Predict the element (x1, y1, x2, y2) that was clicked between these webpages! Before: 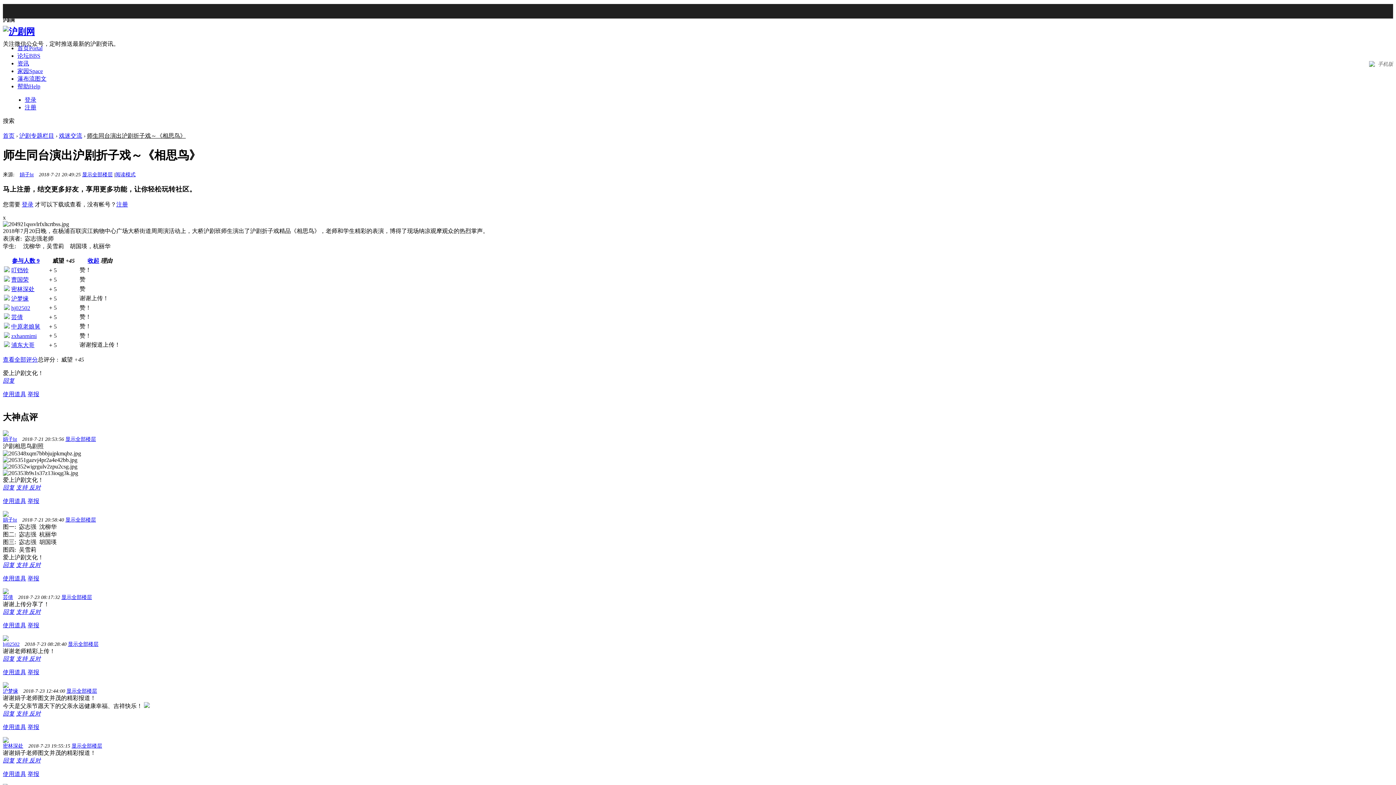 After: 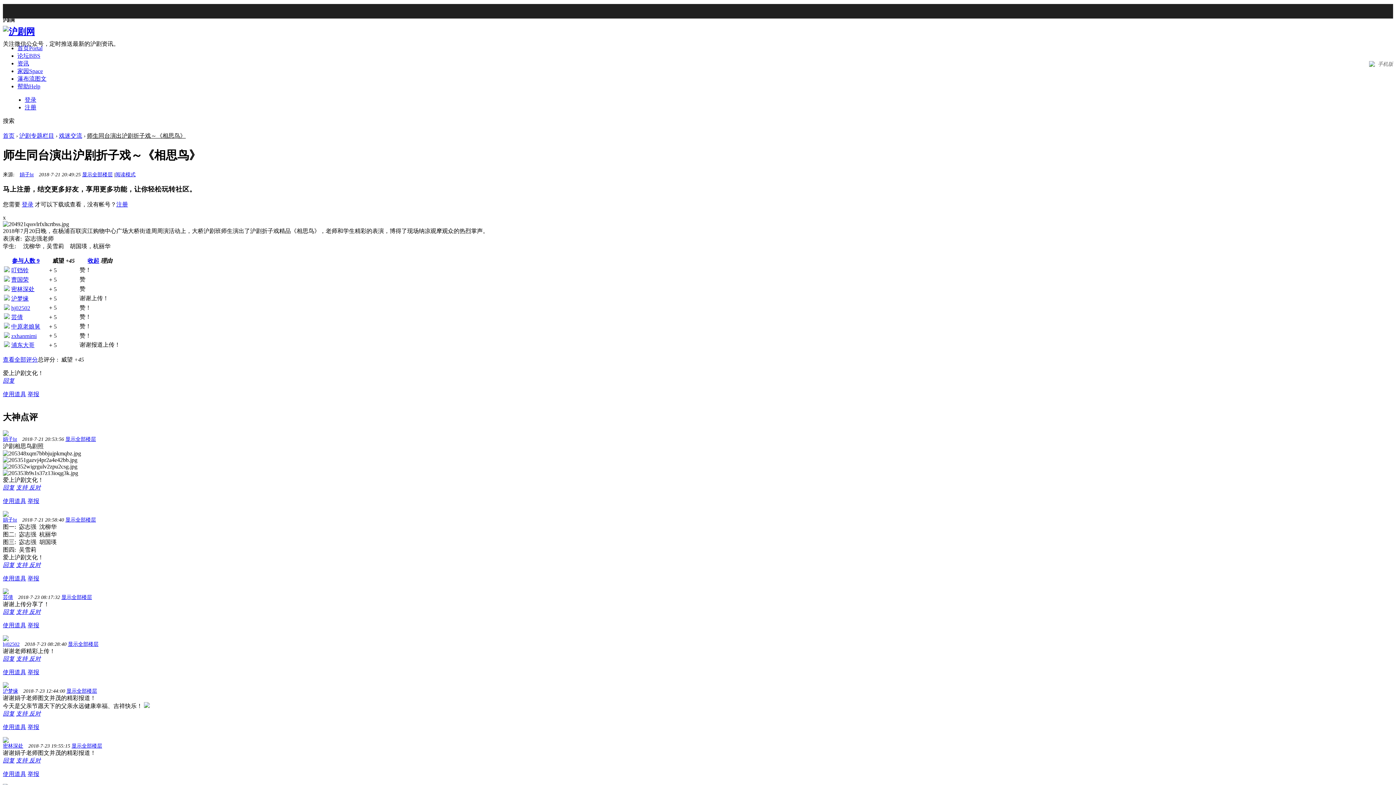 Action: bbox: (66, 688, 97, 694) label: 显示全部楼层